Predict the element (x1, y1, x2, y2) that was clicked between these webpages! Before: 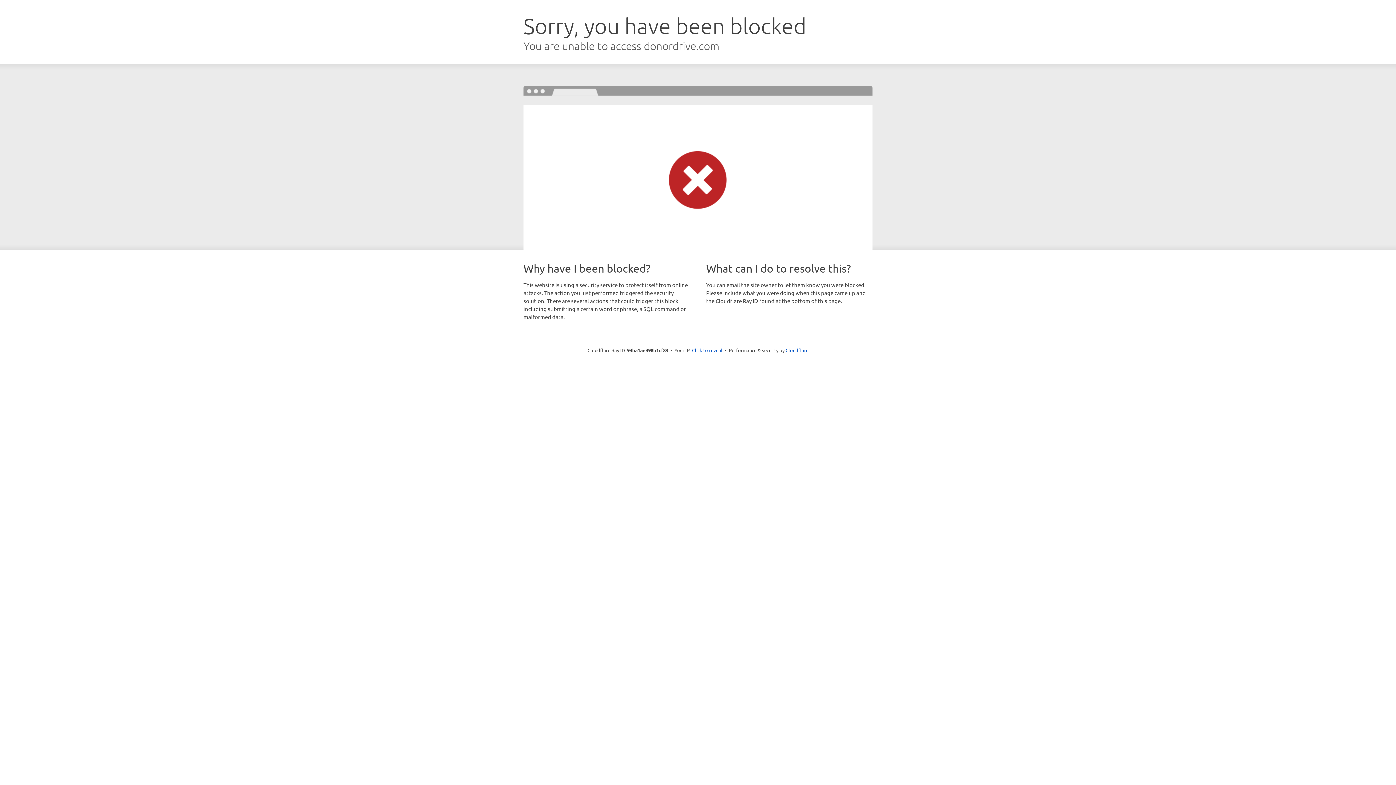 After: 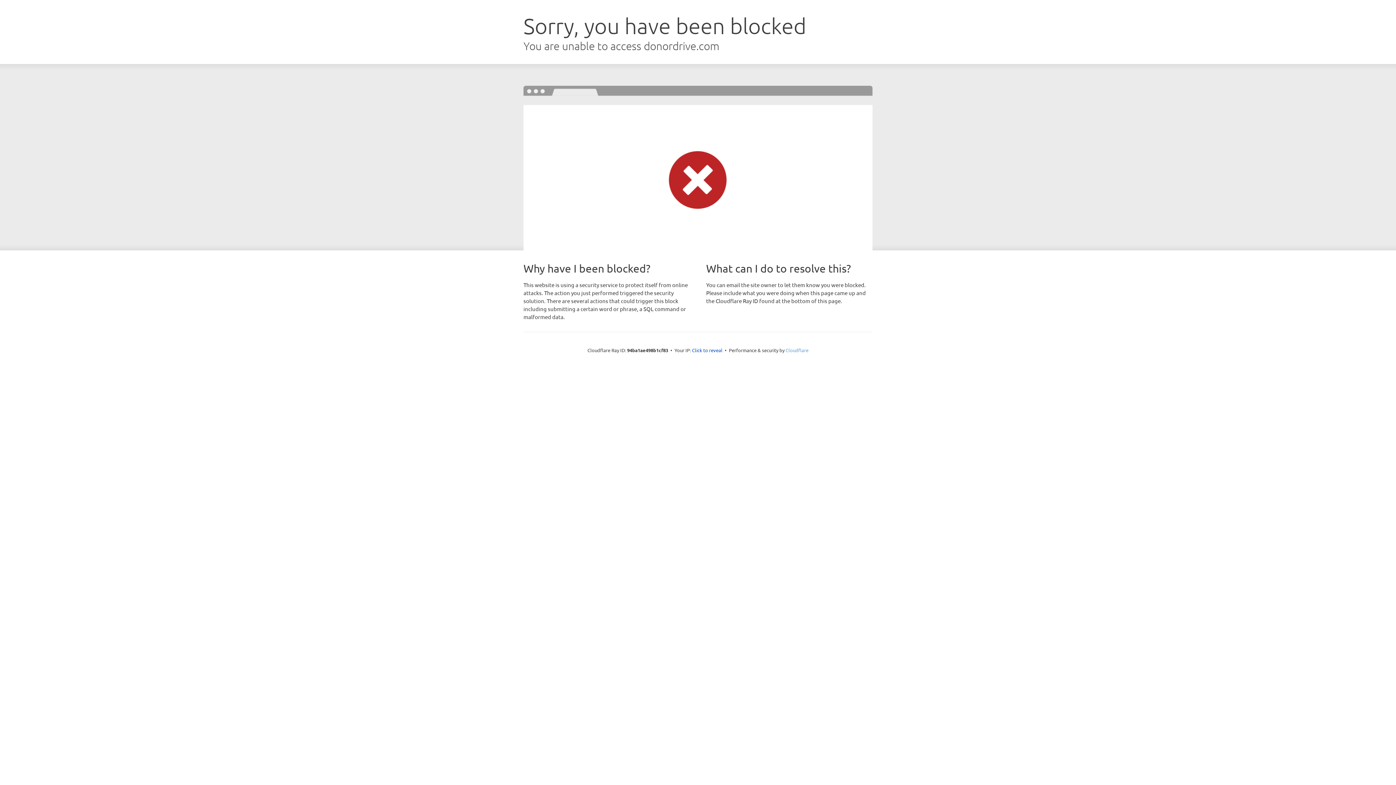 Action: label: Cloudflare bbox: (785, 347, 808, 353)